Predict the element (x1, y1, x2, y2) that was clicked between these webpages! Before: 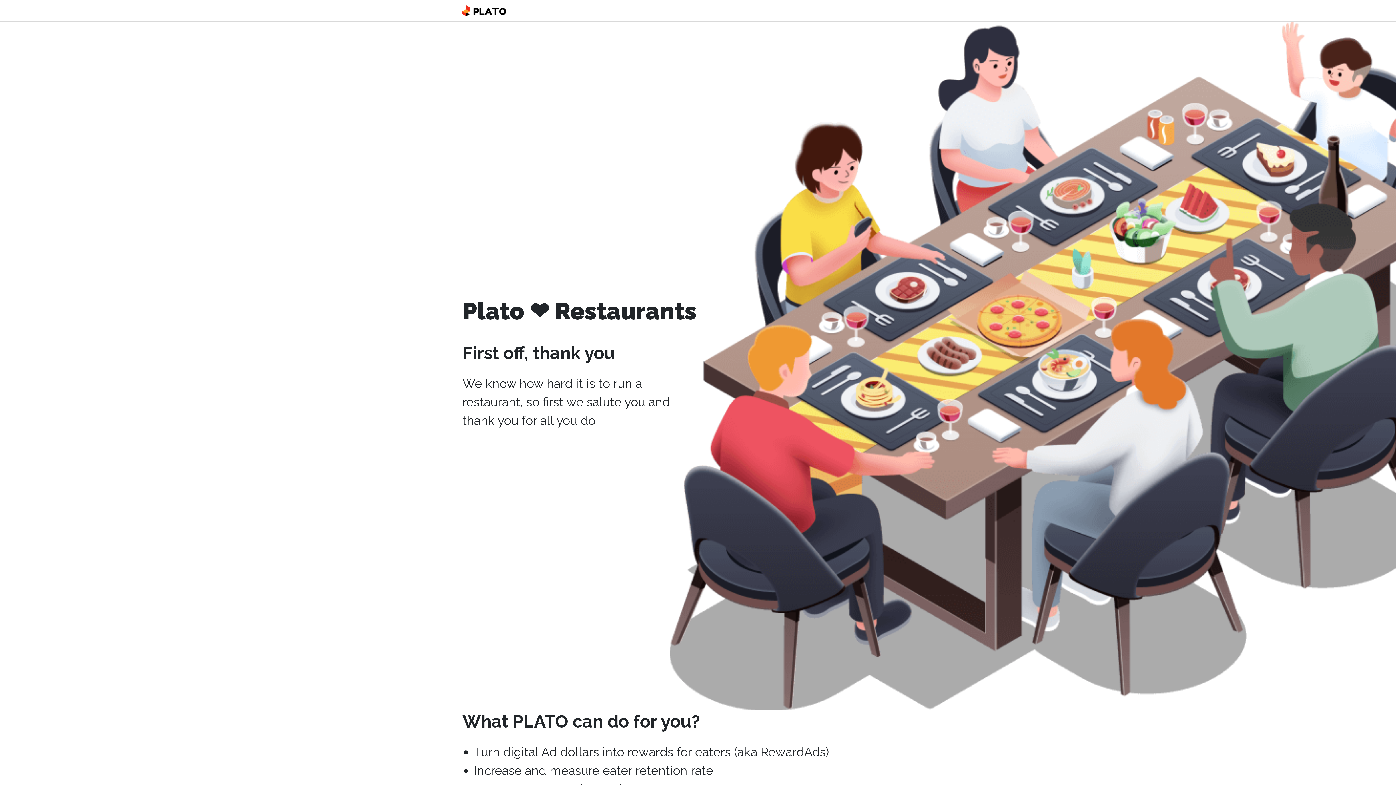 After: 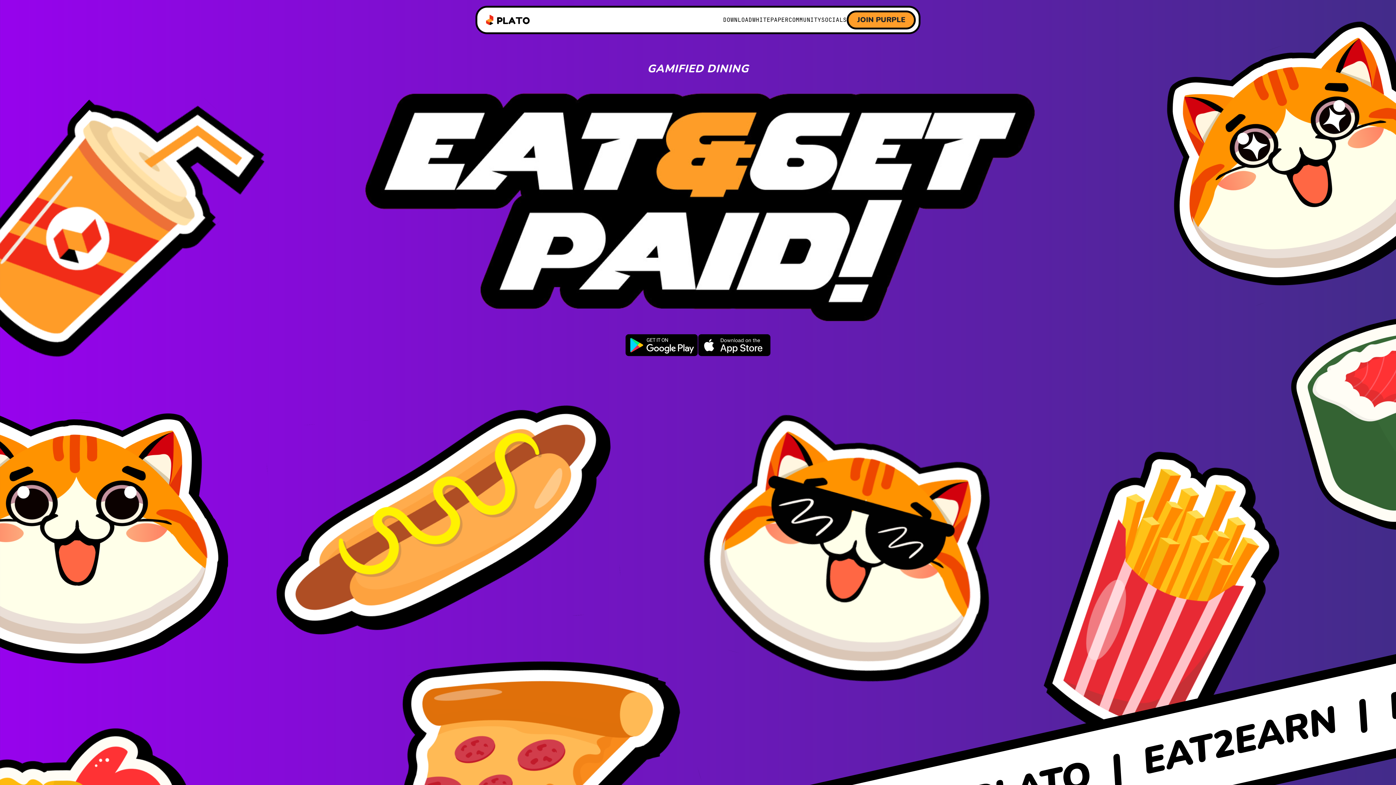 Action: bbox: (462, 6, 506, 13)